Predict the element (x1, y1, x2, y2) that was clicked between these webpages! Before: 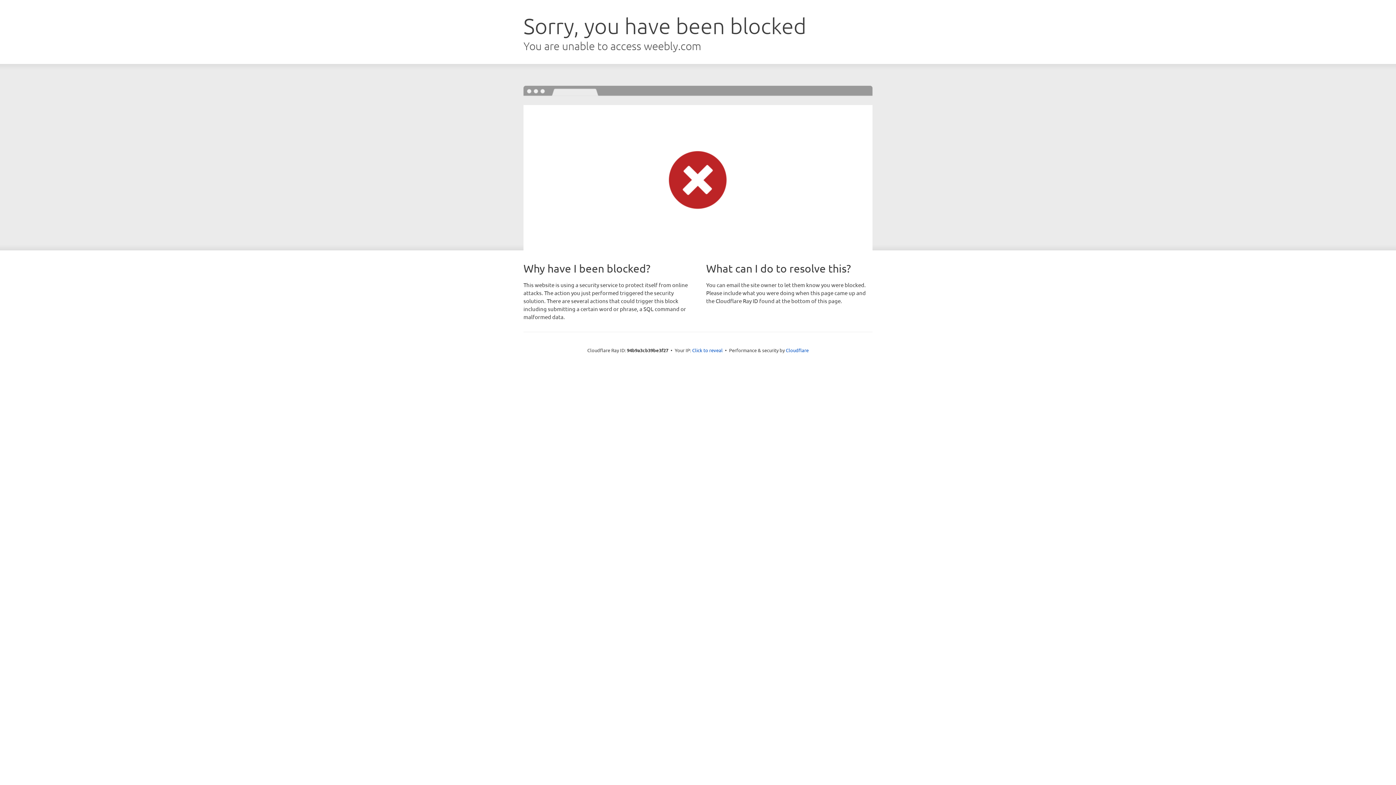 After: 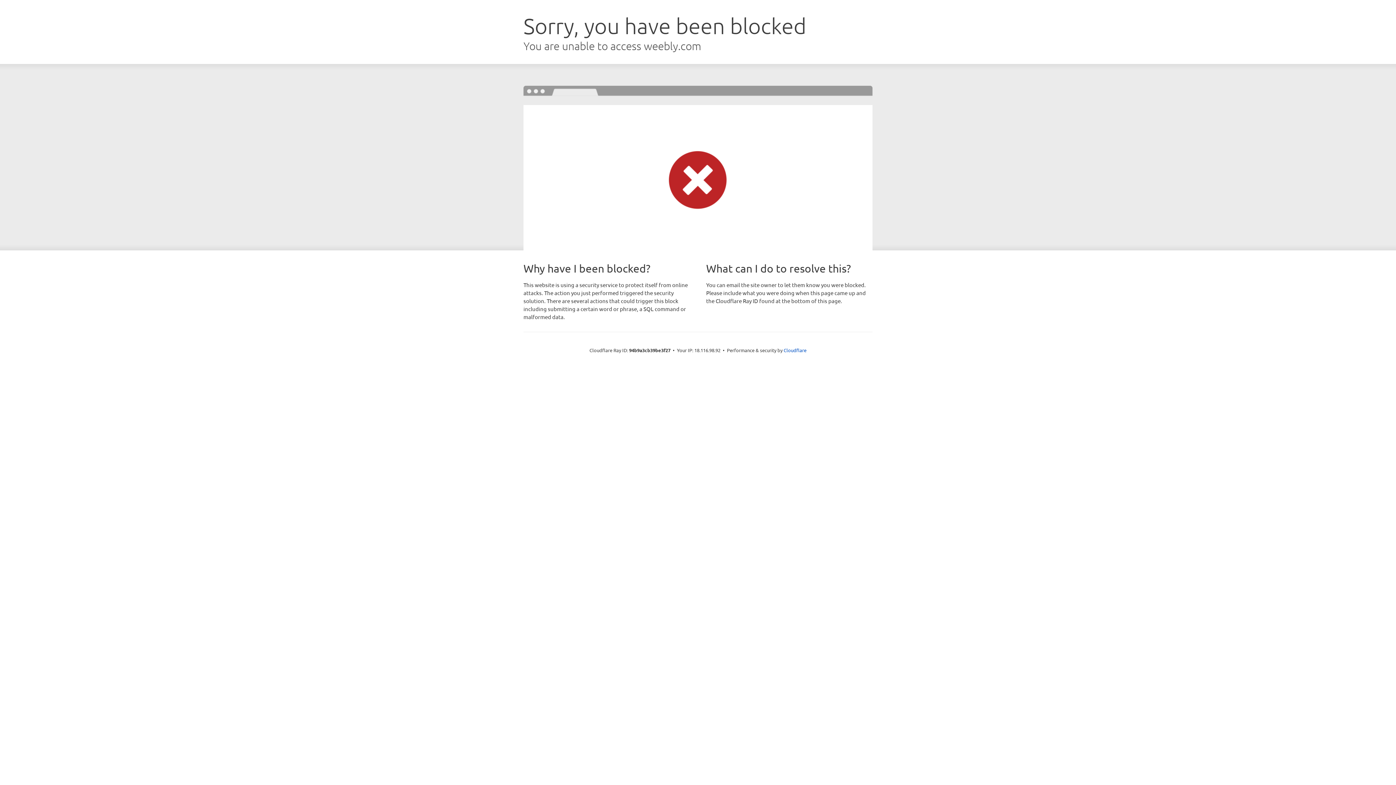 Action: label: Click to reveal bbox: (692, 346, 722, 353)